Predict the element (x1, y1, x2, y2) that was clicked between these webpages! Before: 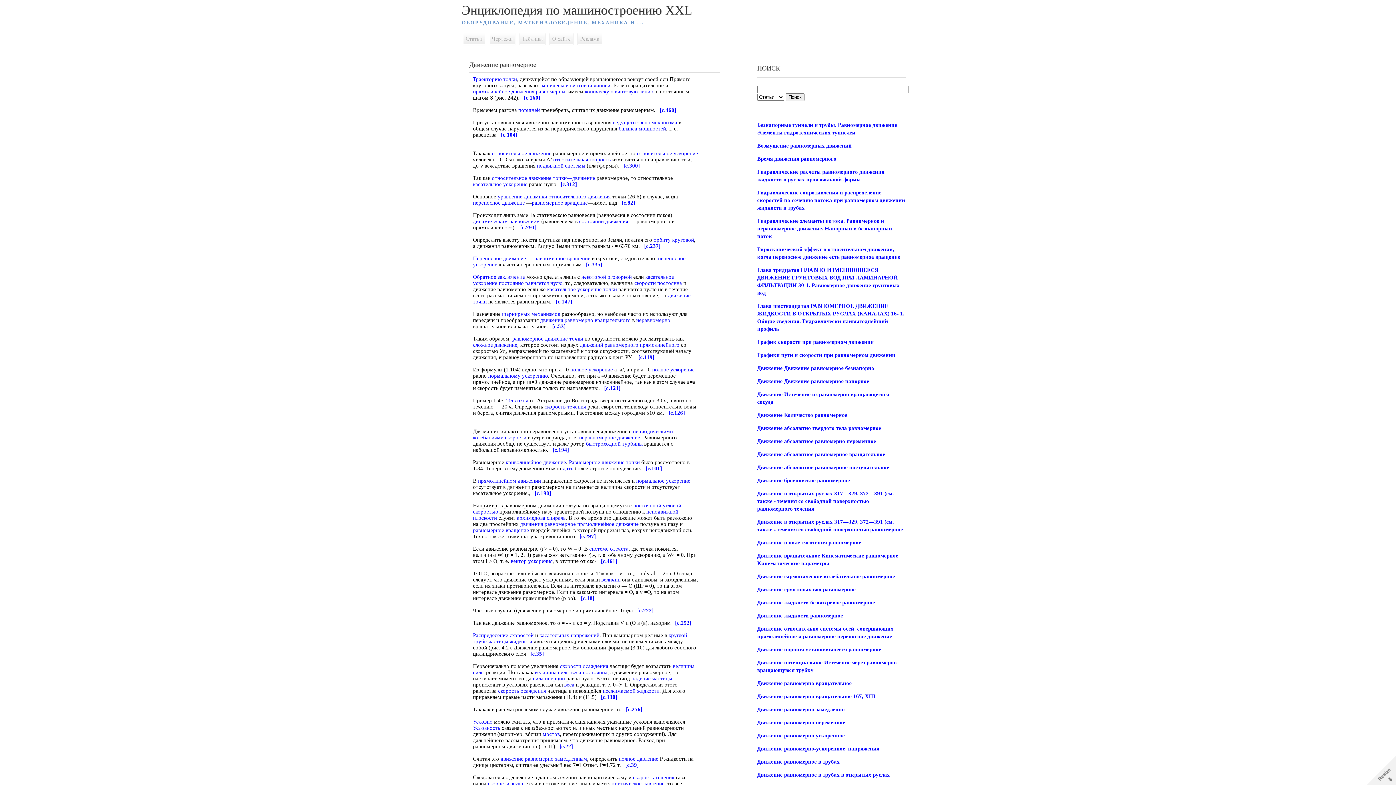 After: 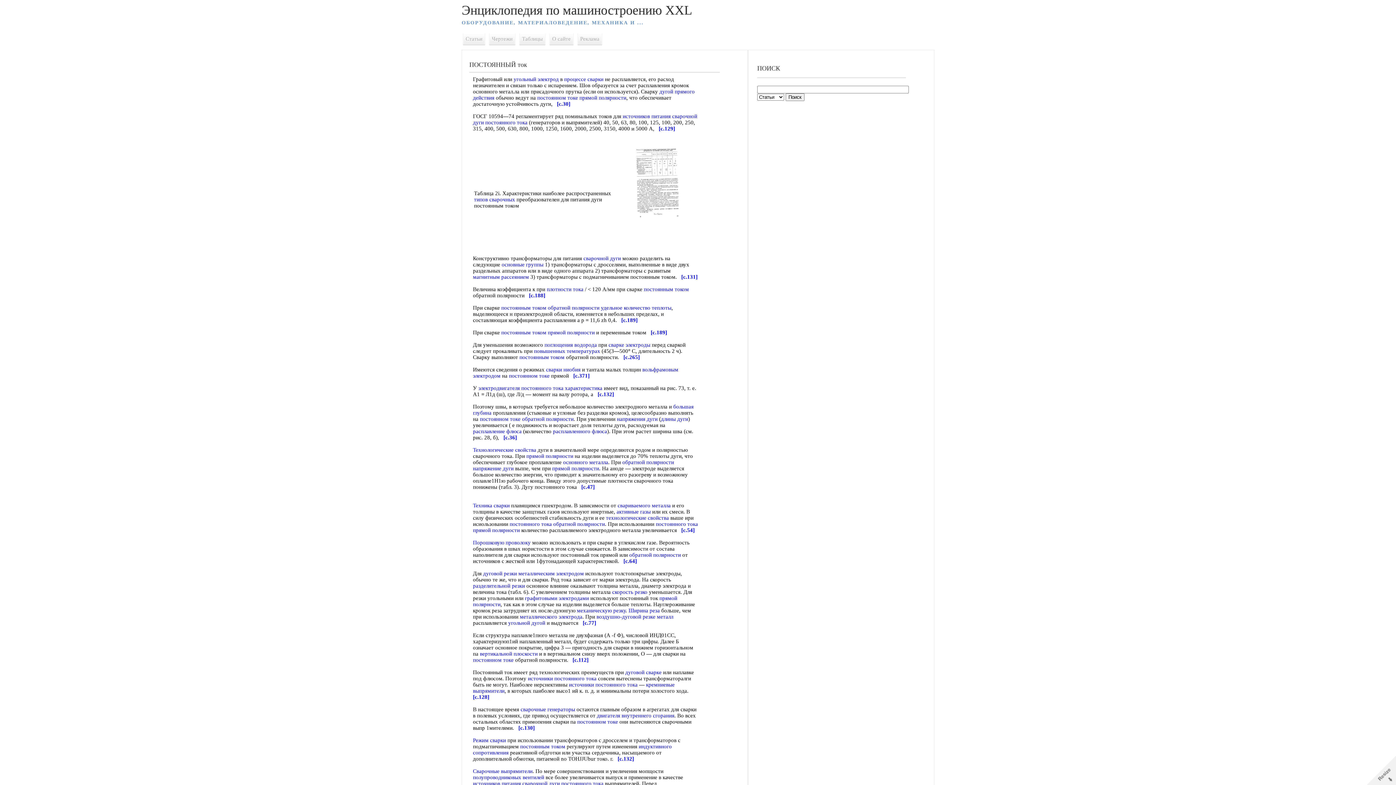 Action: bbox: (633, 502, 661, 508) label: постоянной